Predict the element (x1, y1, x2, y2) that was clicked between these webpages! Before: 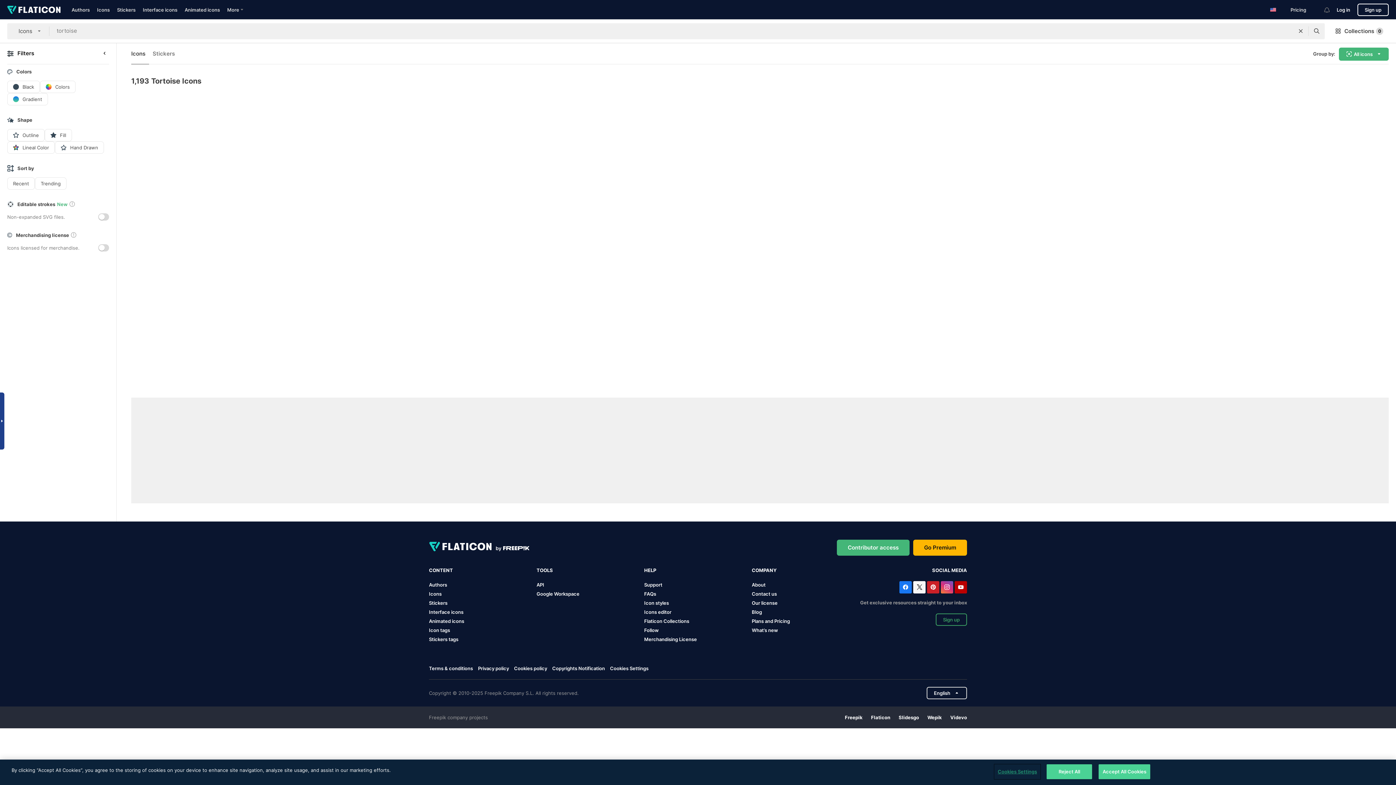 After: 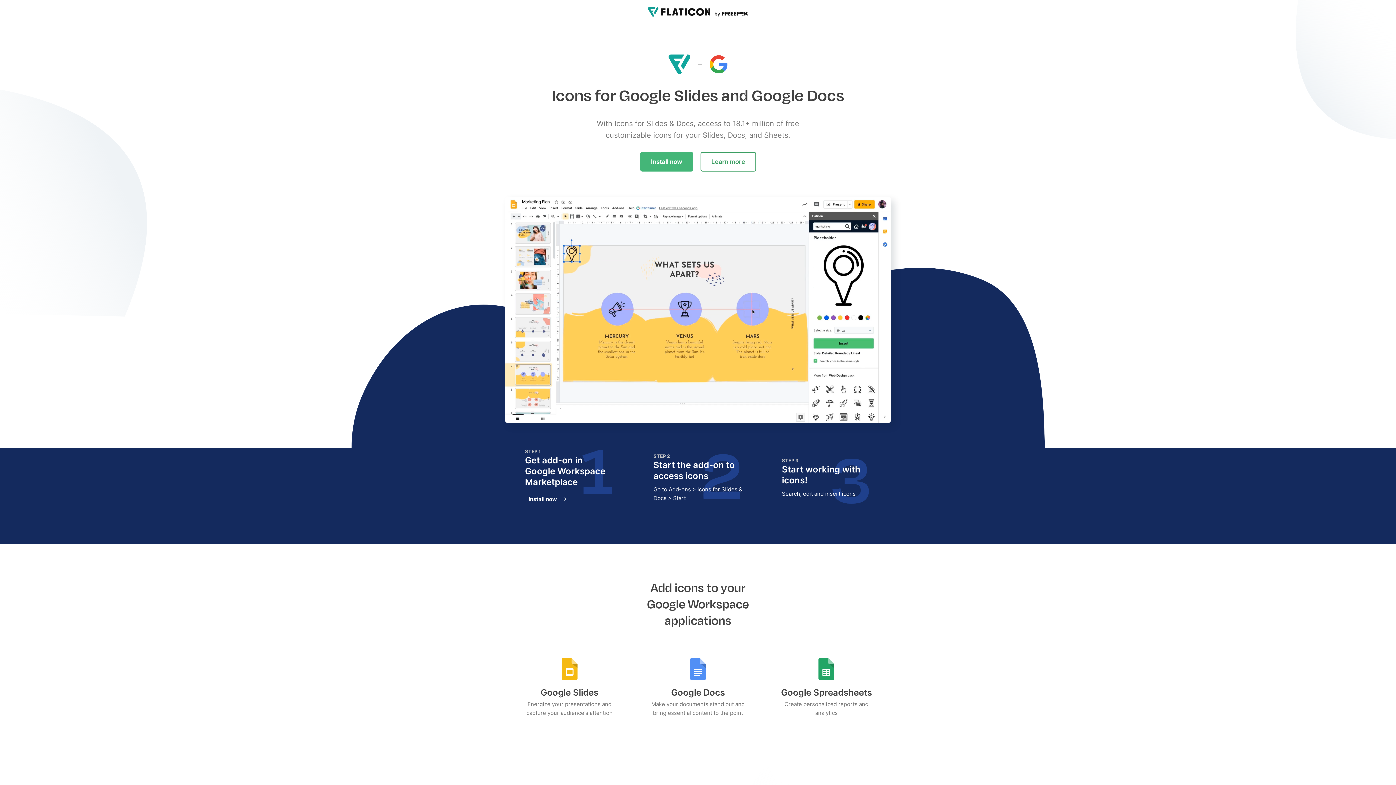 Action: label: Google Workspace bbox: (536, 591, 579, 596)